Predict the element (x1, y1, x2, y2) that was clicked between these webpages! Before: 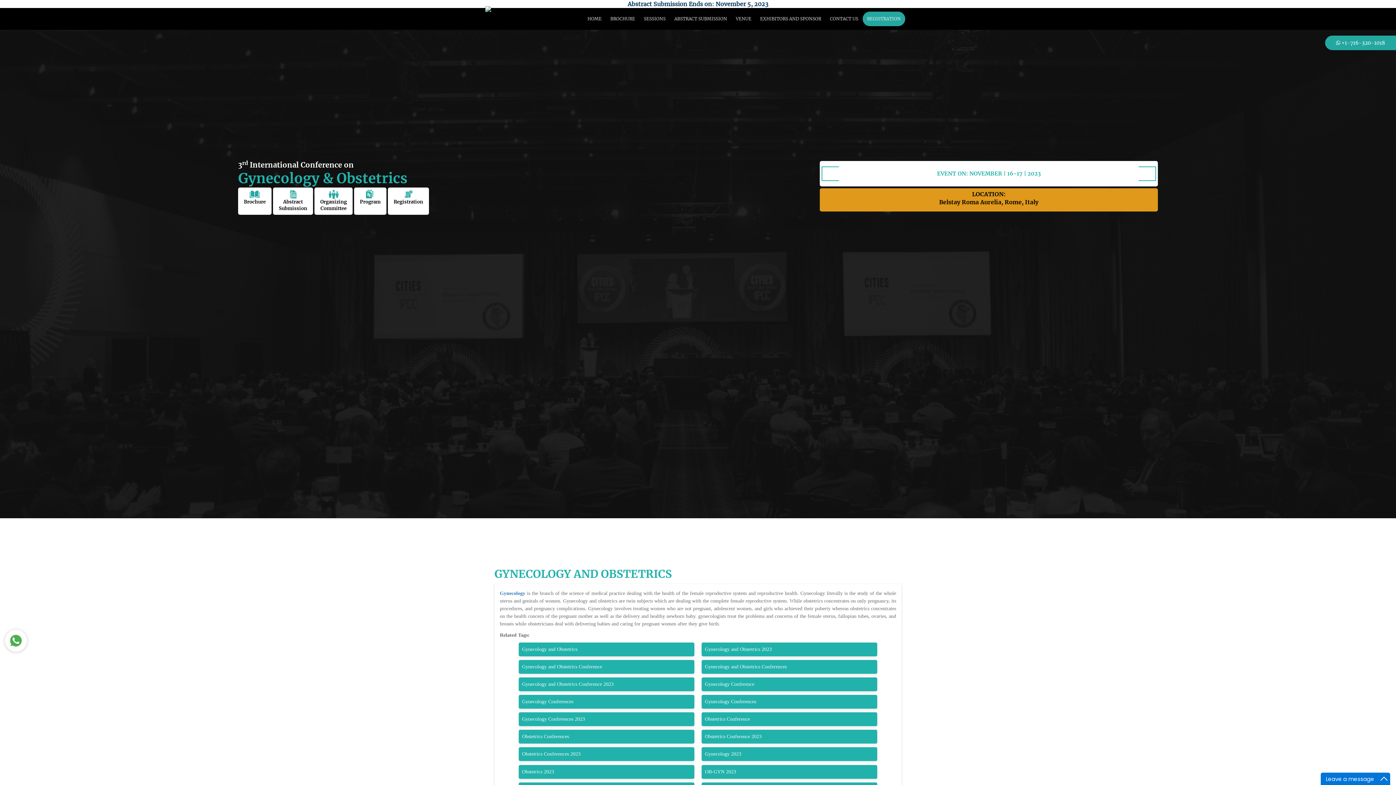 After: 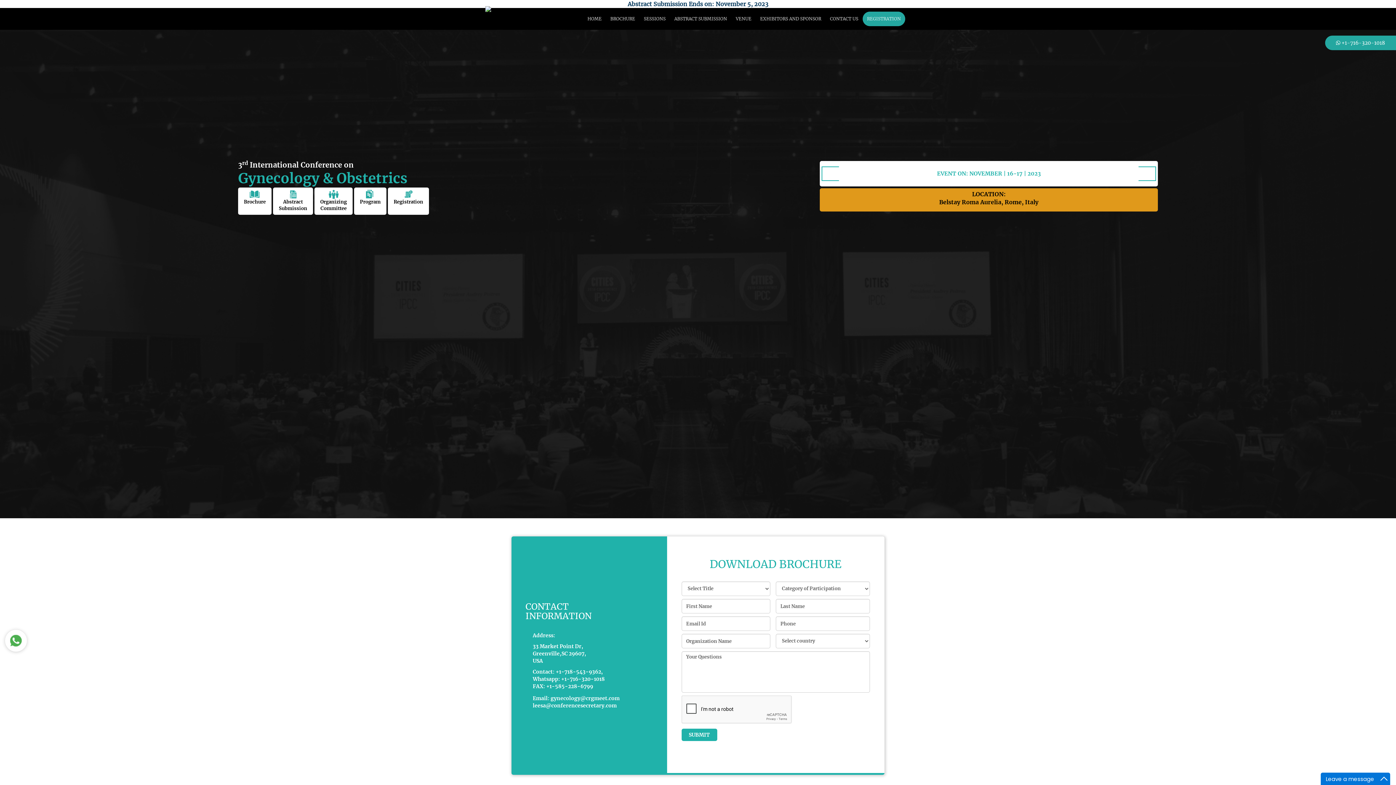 Action: label: BROCHURE bbox: (606, 11, 639, 26)